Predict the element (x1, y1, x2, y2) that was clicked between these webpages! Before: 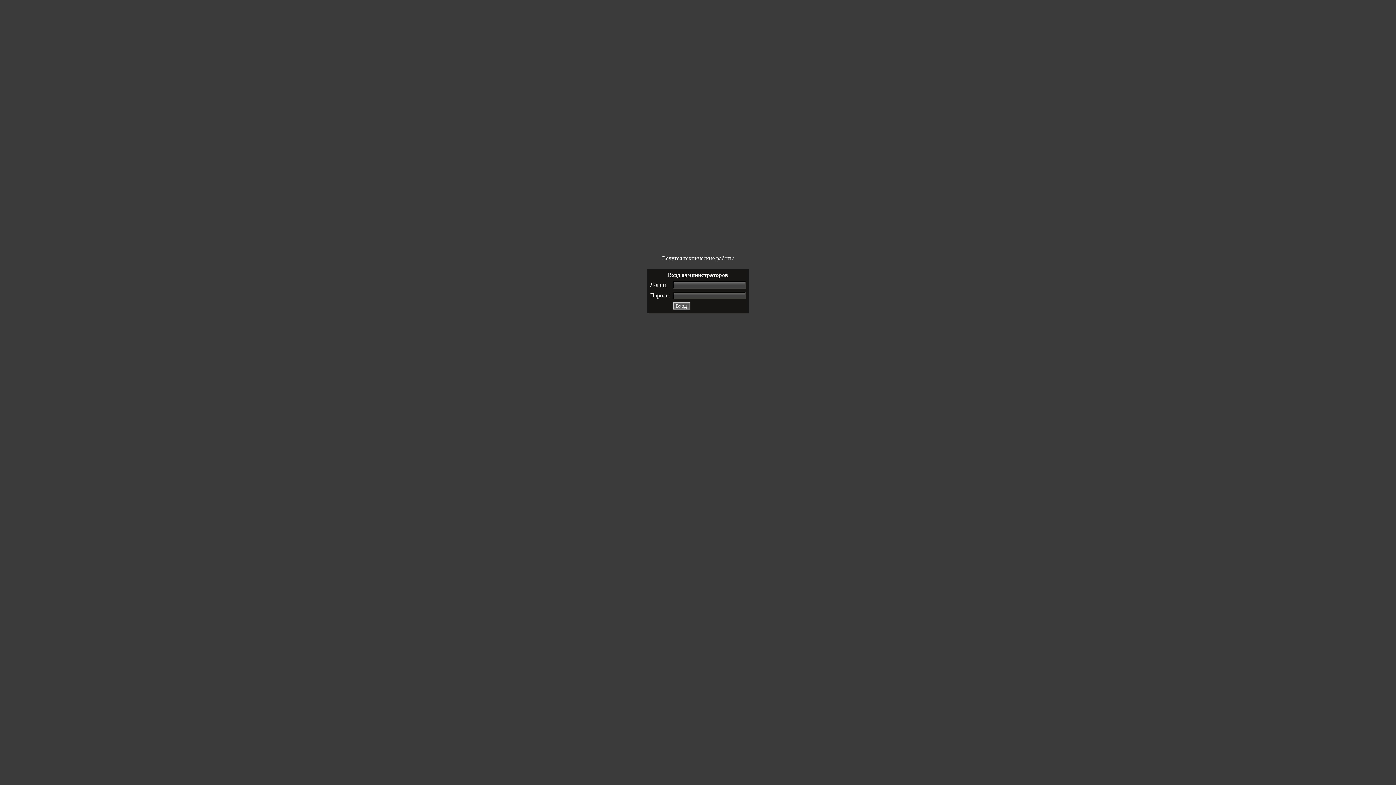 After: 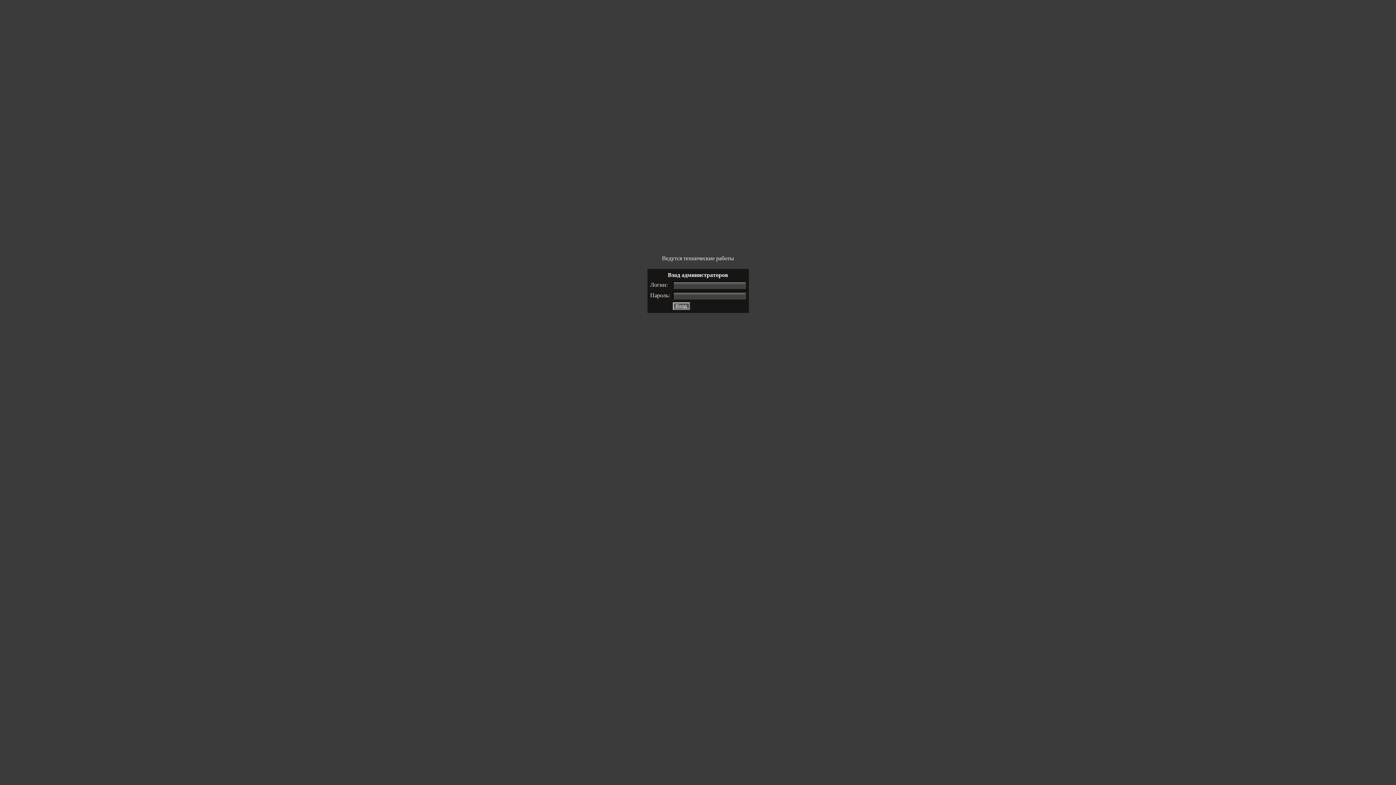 Action: label: Вход bbox: (672, 302, 690, 310)